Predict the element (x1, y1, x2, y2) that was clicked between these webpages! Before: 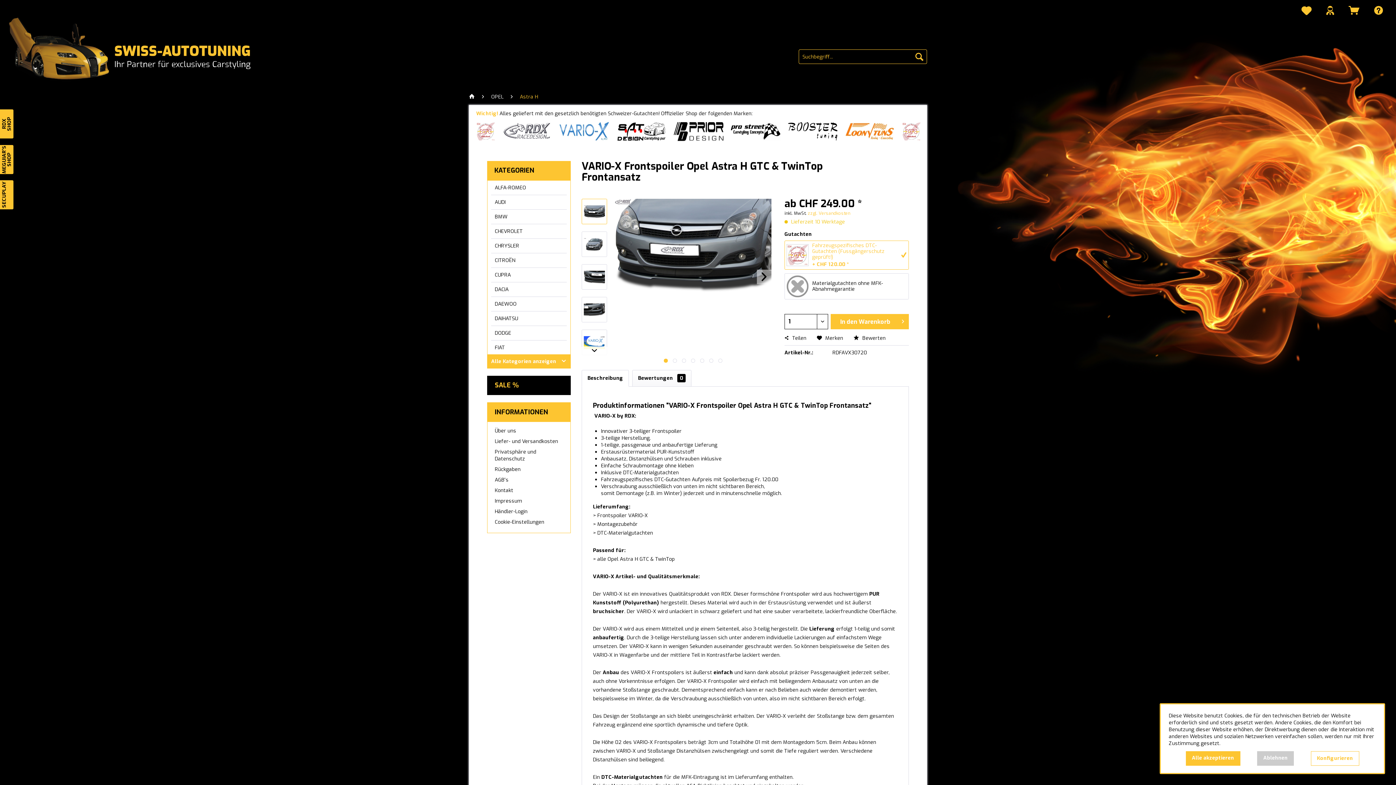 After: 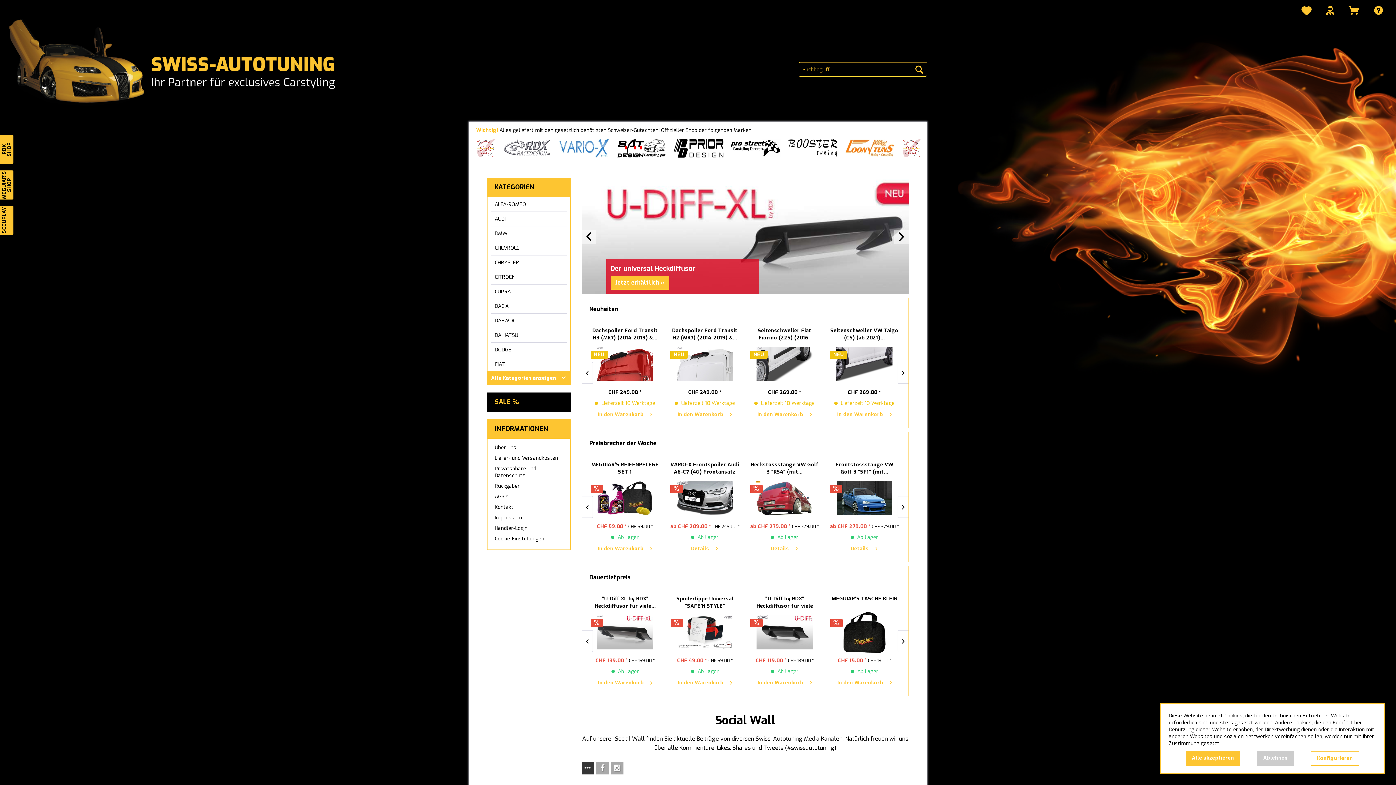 Action: bbox: (8, 12, 654, 85)